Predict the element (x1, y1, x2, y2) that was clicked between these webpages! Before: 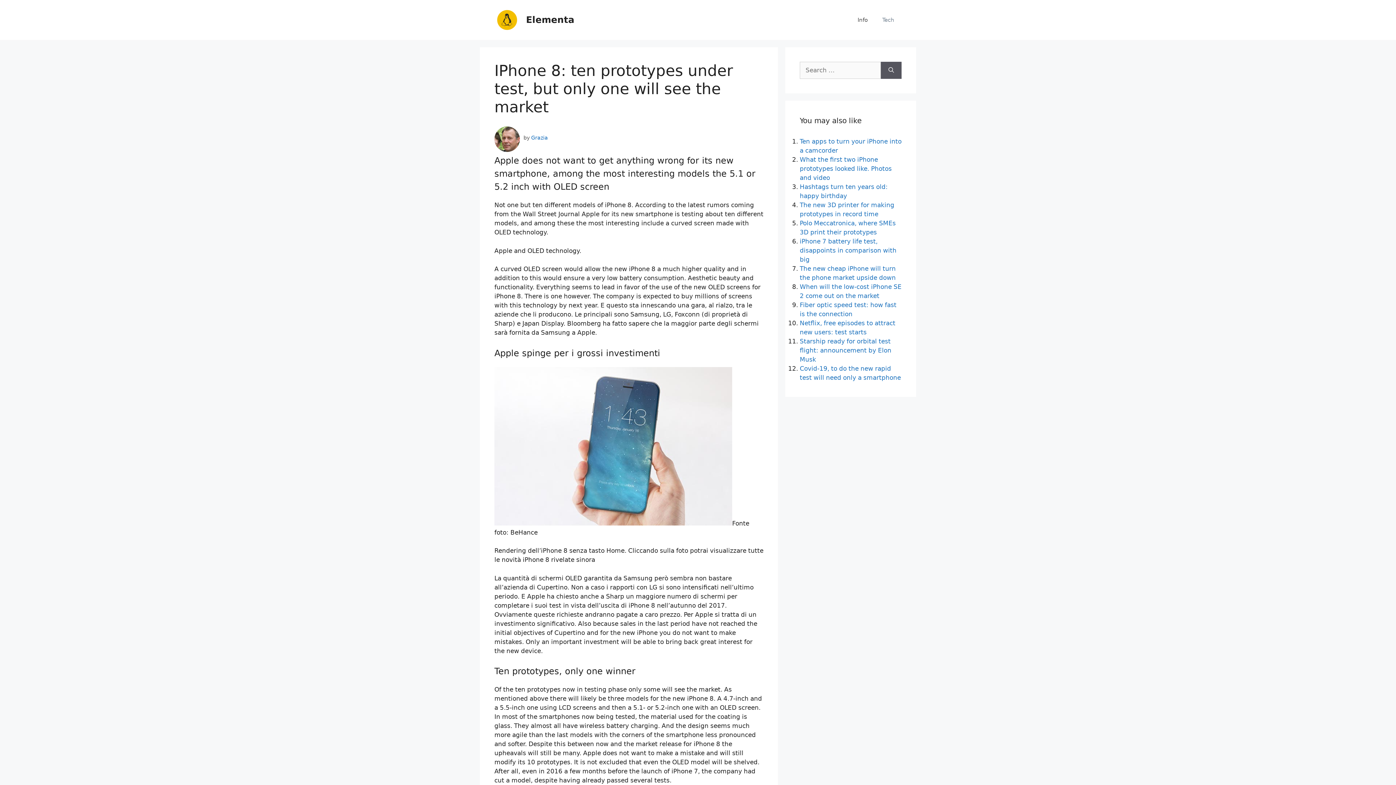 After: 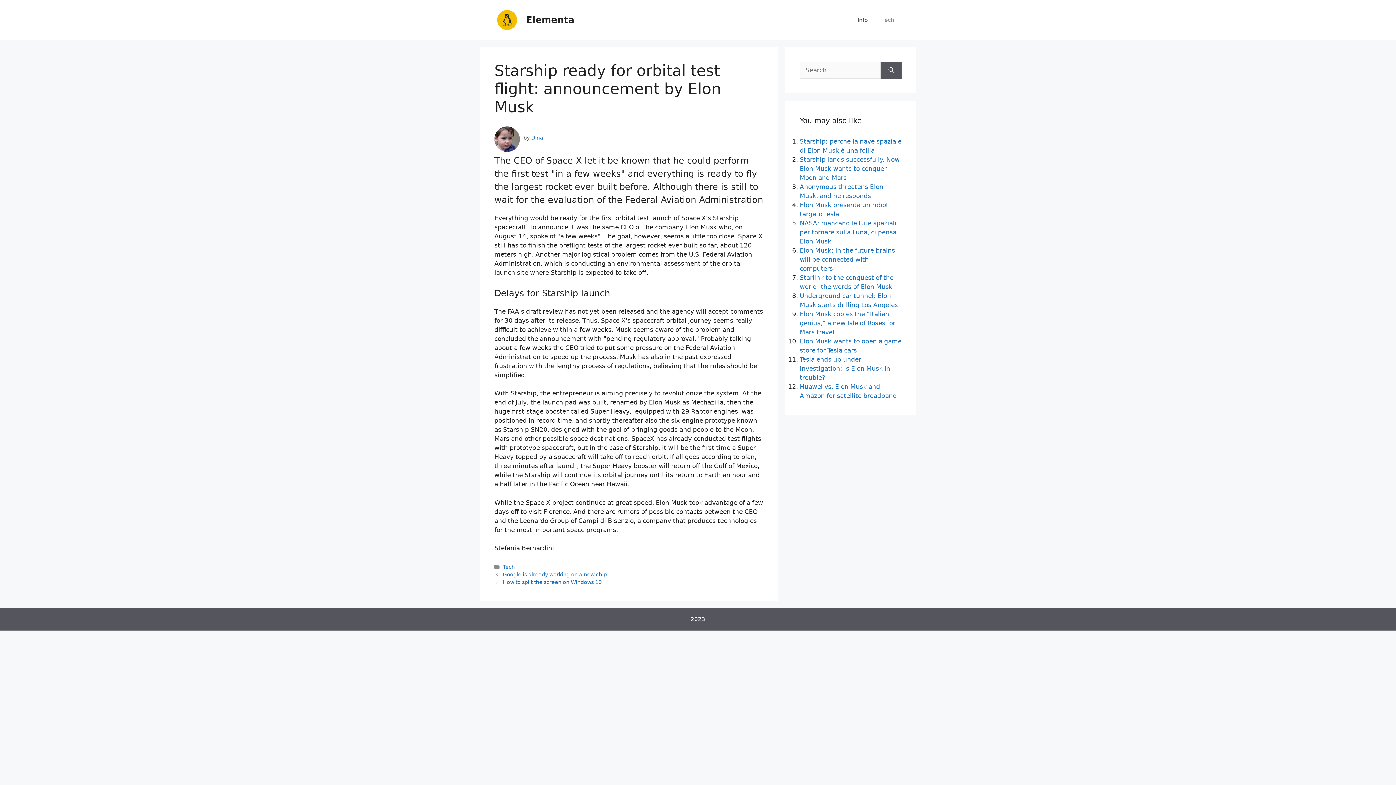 Action: label: Starship ready for orbital test flight: announcement by Elon Musk bbox: (800, 337, 891, 363)